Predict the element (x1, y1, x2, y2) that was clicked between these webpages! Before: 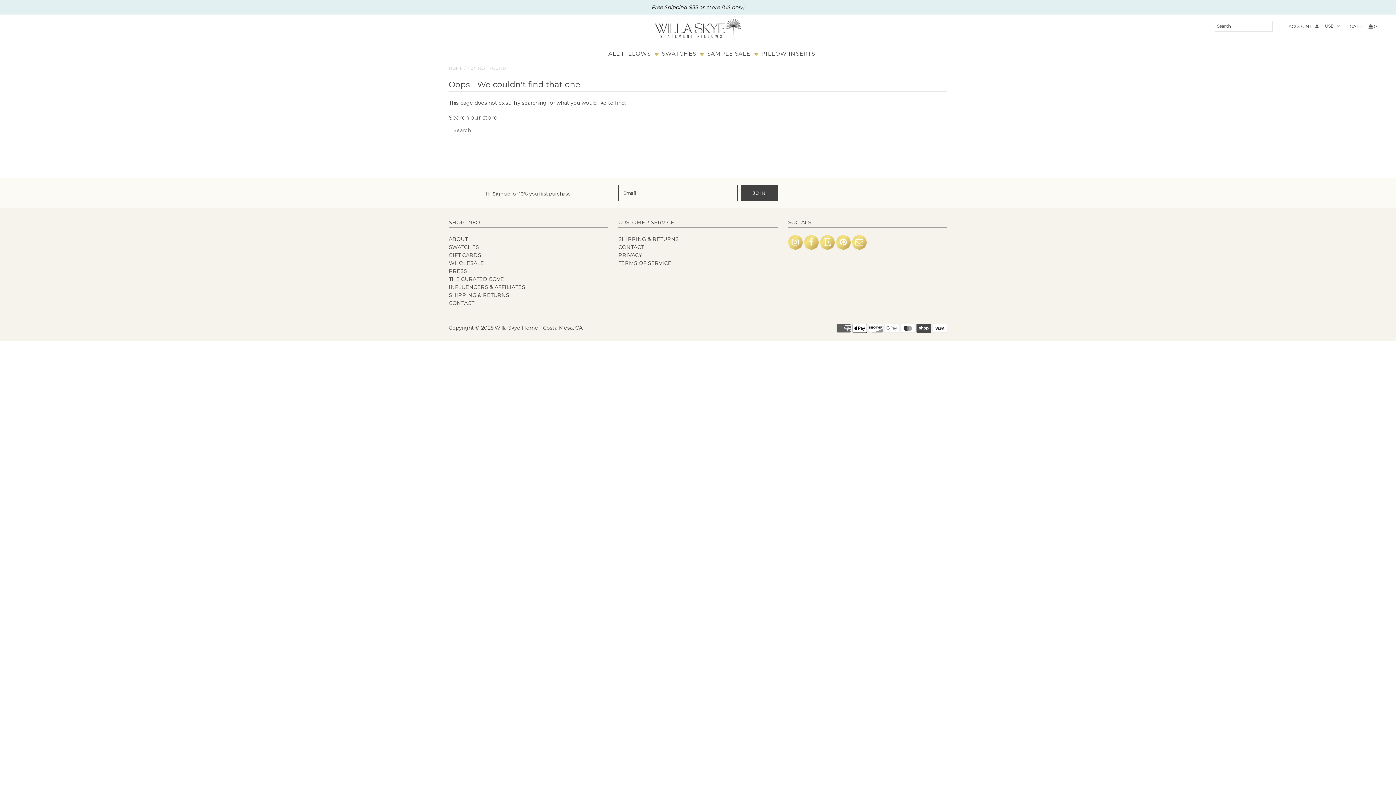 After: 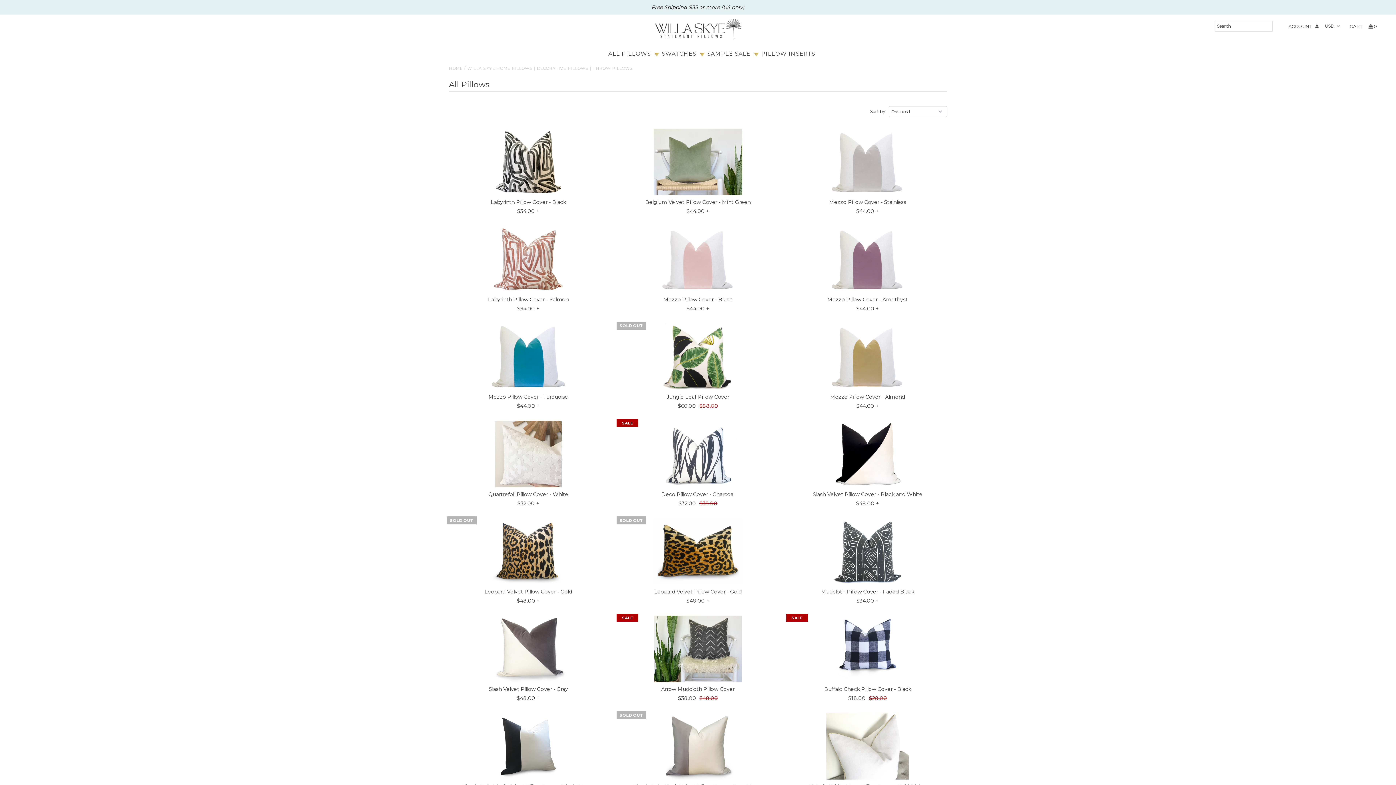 Action: label: ALL PILLOWS bbox: (603, 46, 656, 60)